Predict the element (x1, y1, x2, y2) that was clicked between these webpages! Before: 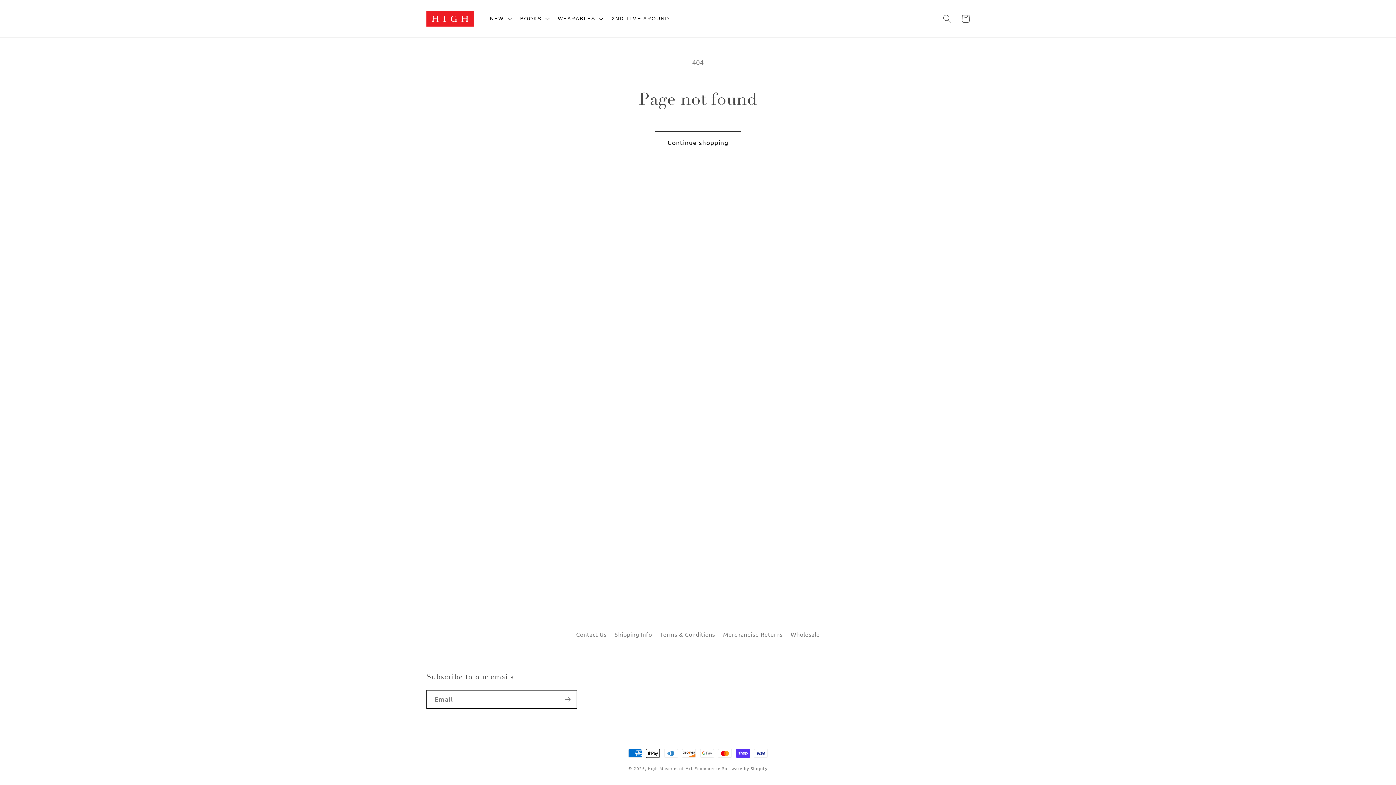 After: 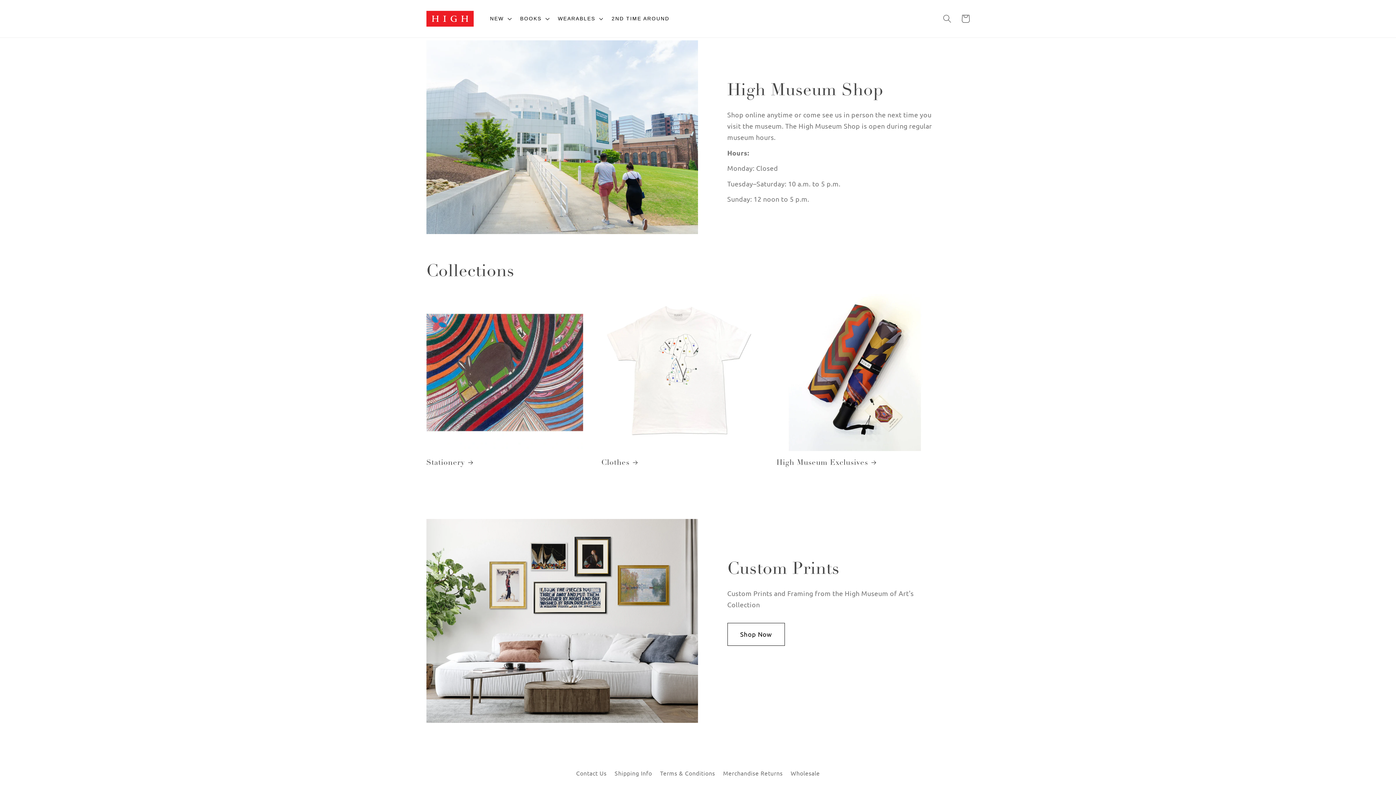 Action: bbox: (647, 765, 693, 771) label: High Museum of Art